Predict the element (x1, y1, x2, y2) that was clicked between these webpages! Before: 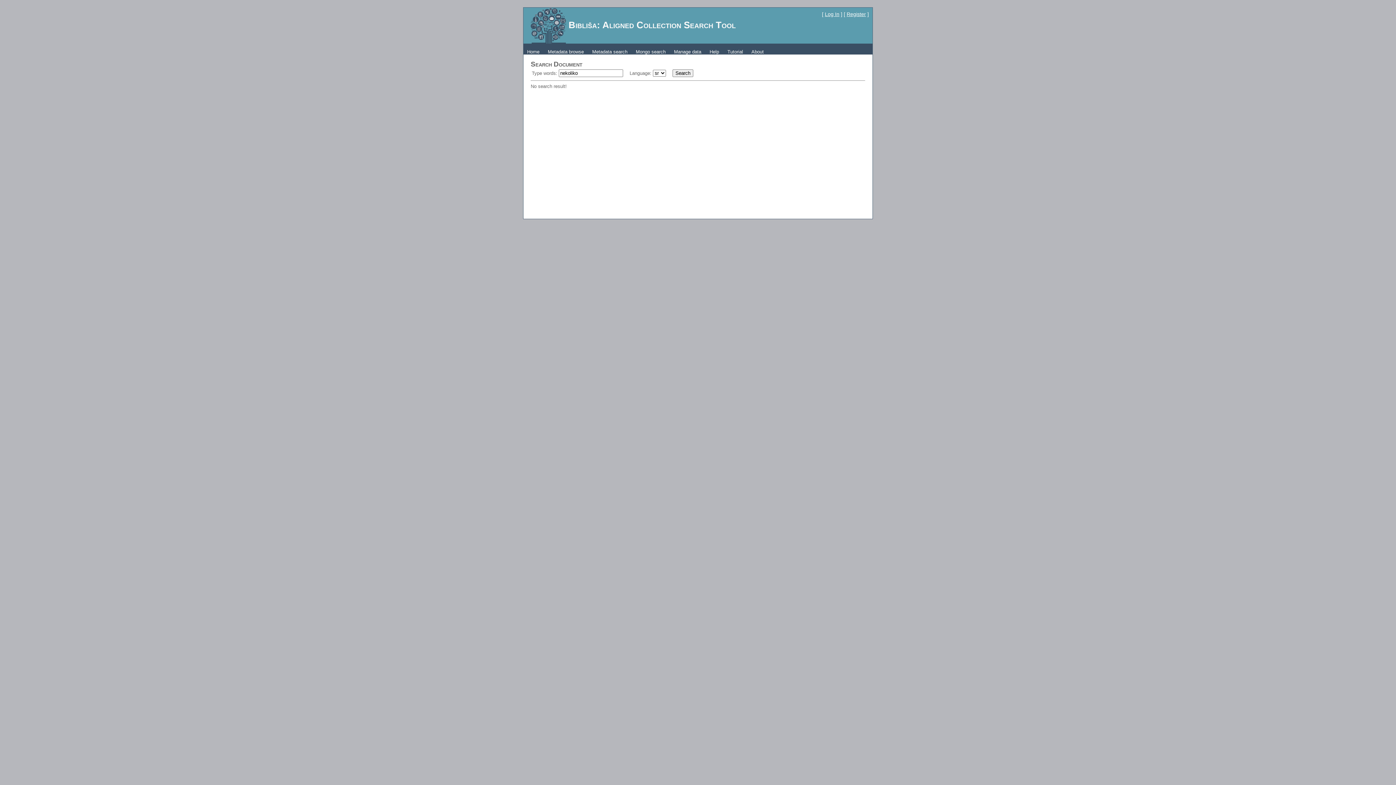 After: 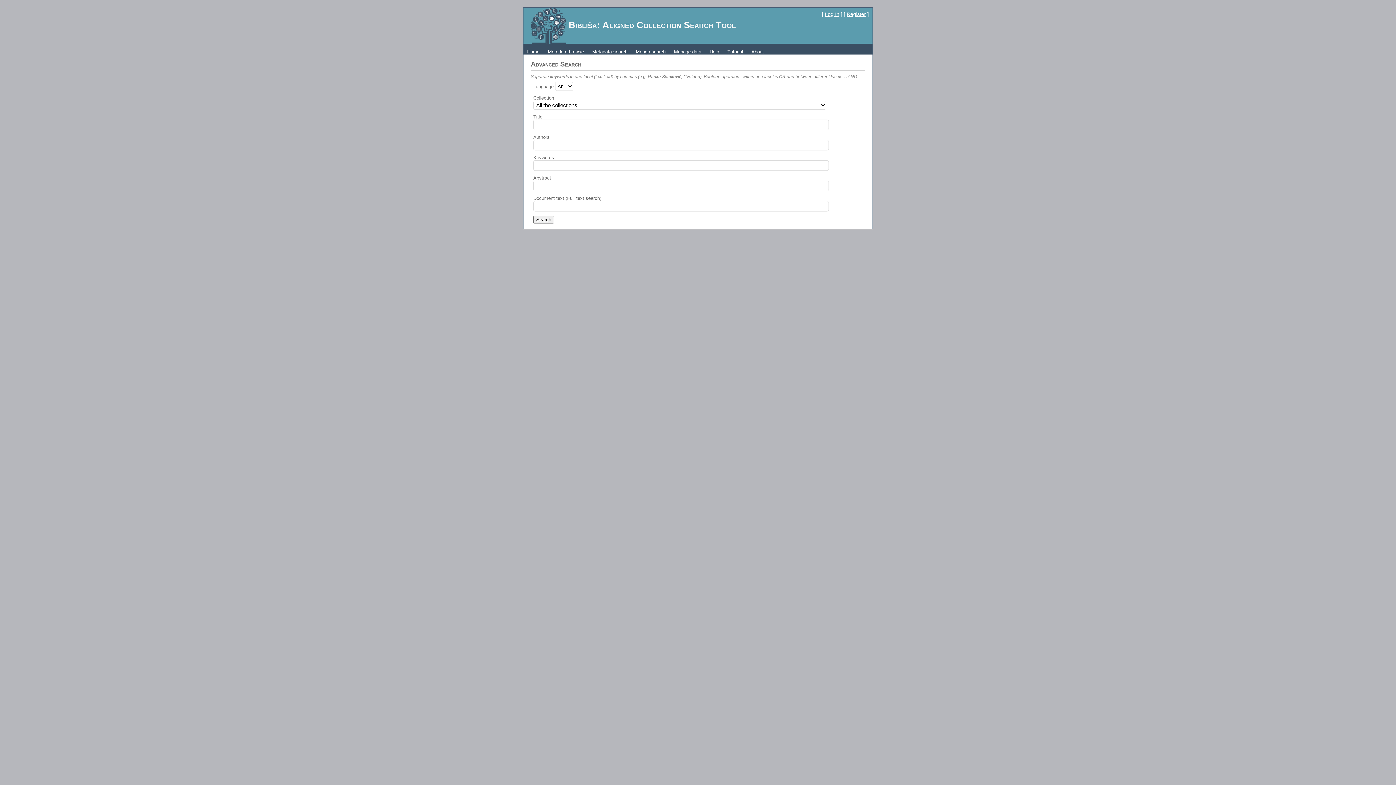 Action: bbox: (588, 45, 631, 58) label: Metadata search